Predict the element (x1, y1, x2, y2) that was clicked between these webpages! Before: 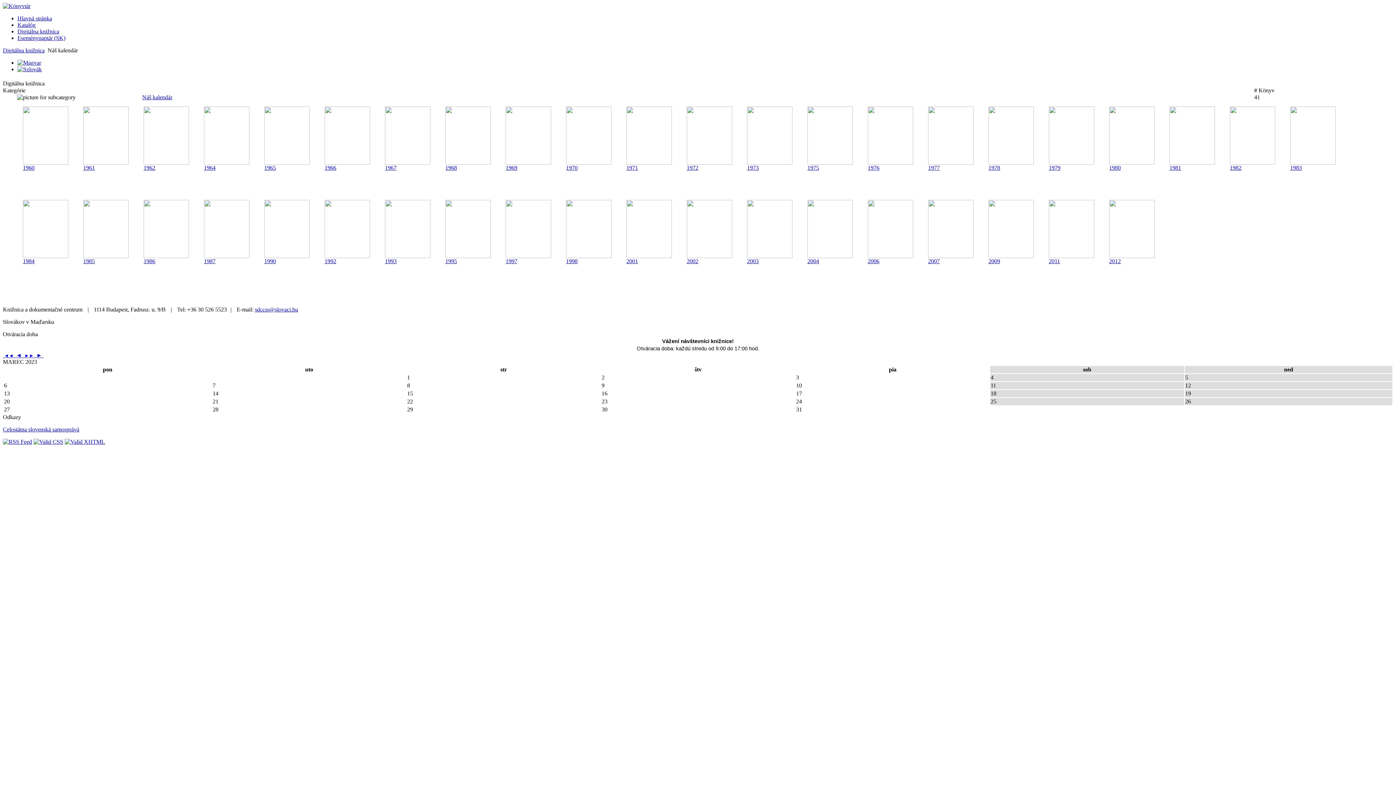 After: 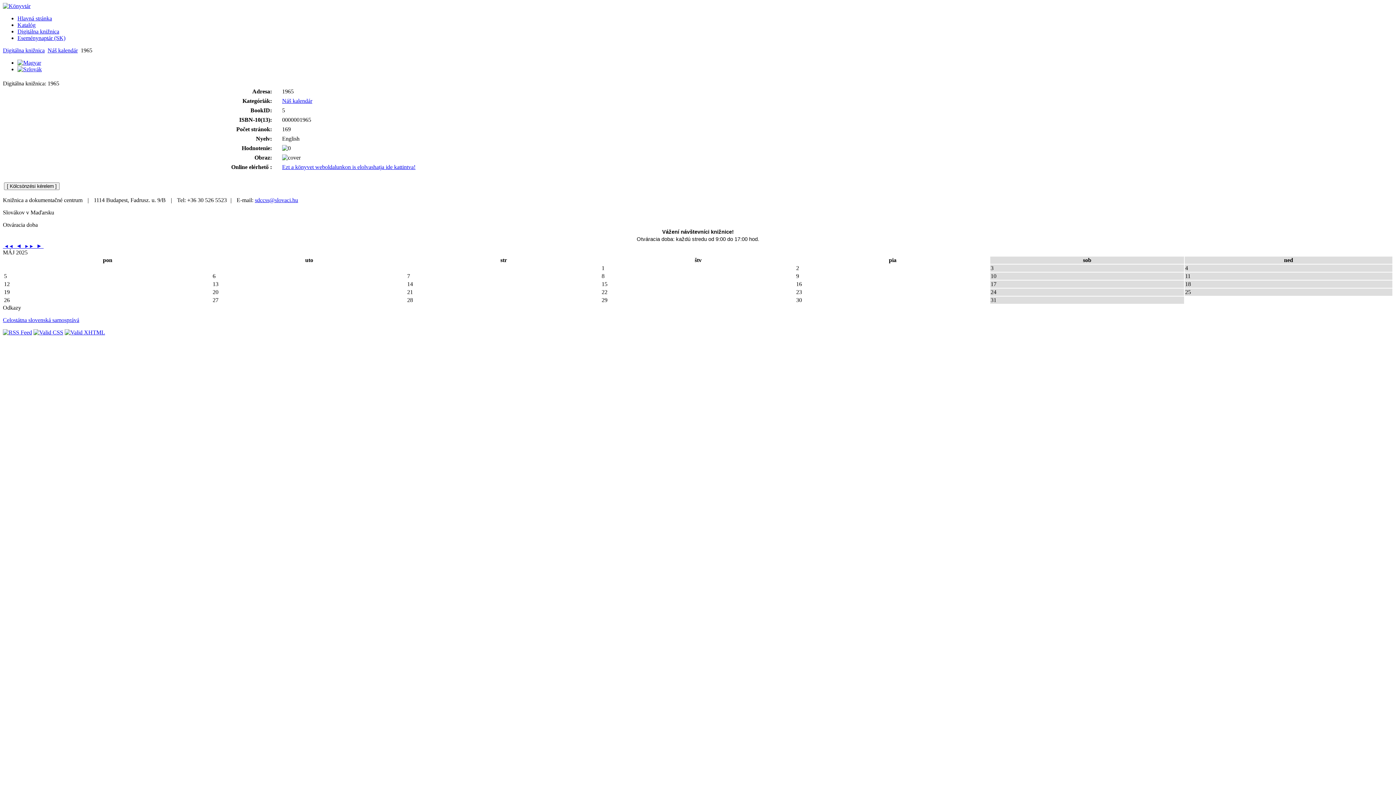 Action: bbox: (264, 159, 309, 165)